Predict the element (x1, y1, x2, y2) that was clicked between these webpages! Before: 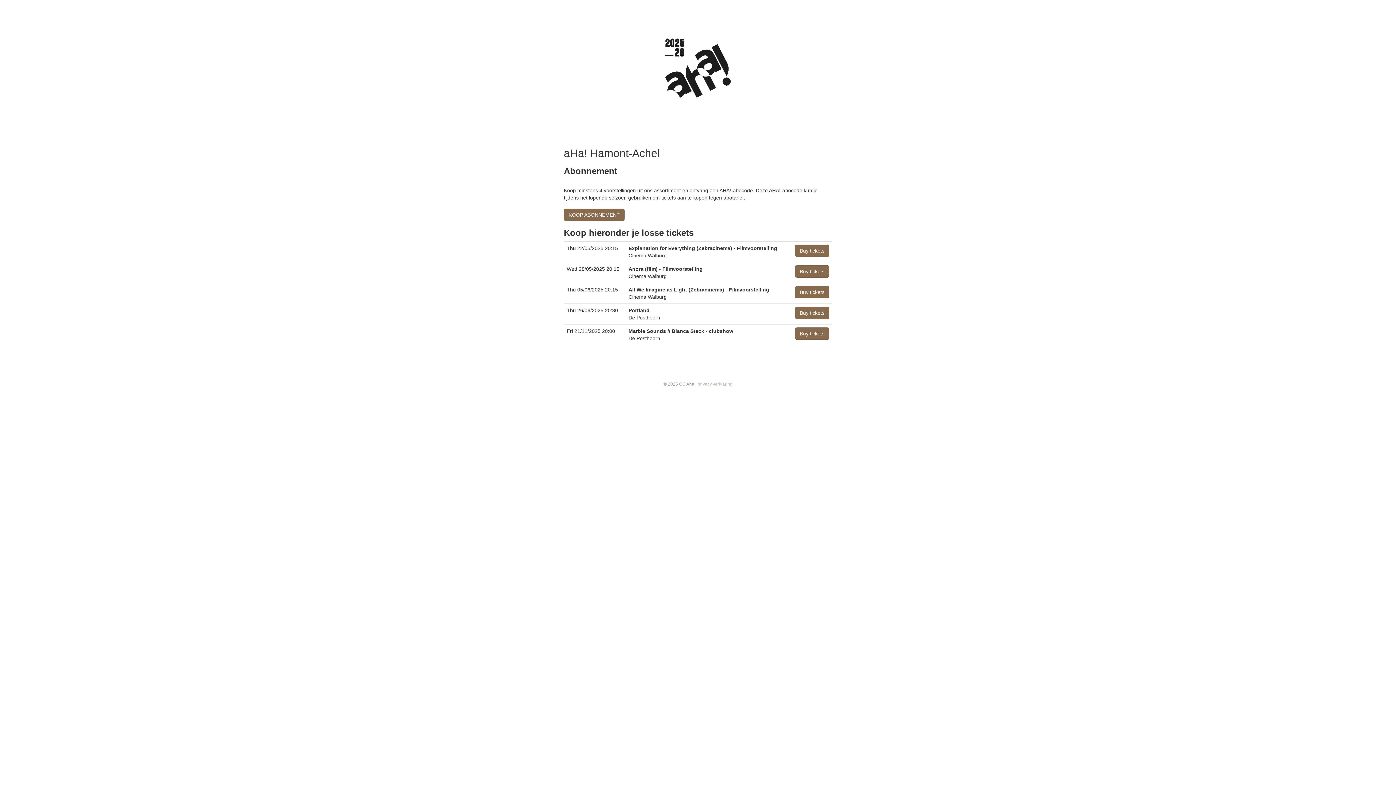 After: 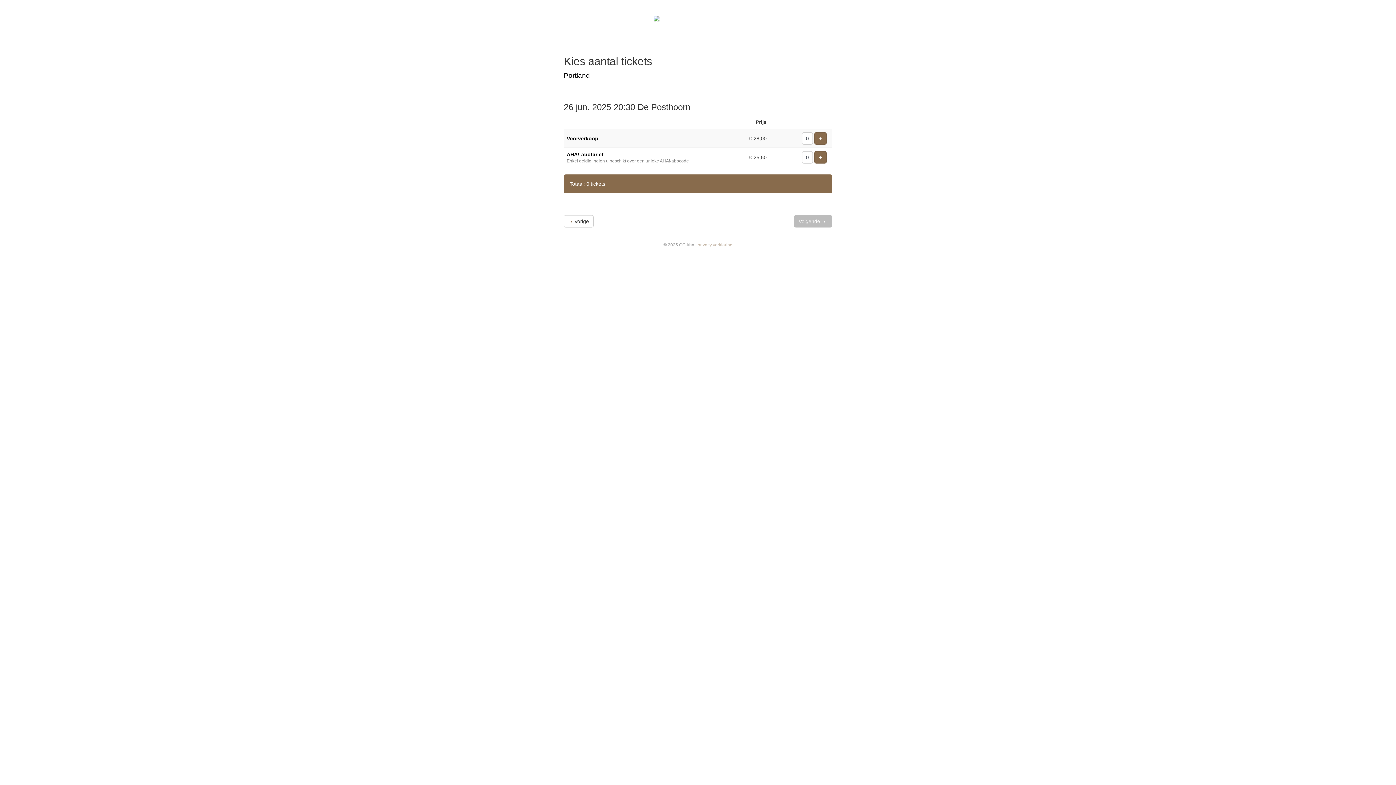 Action: label: Buy tickets bbox: (795, 306, 829, 319)